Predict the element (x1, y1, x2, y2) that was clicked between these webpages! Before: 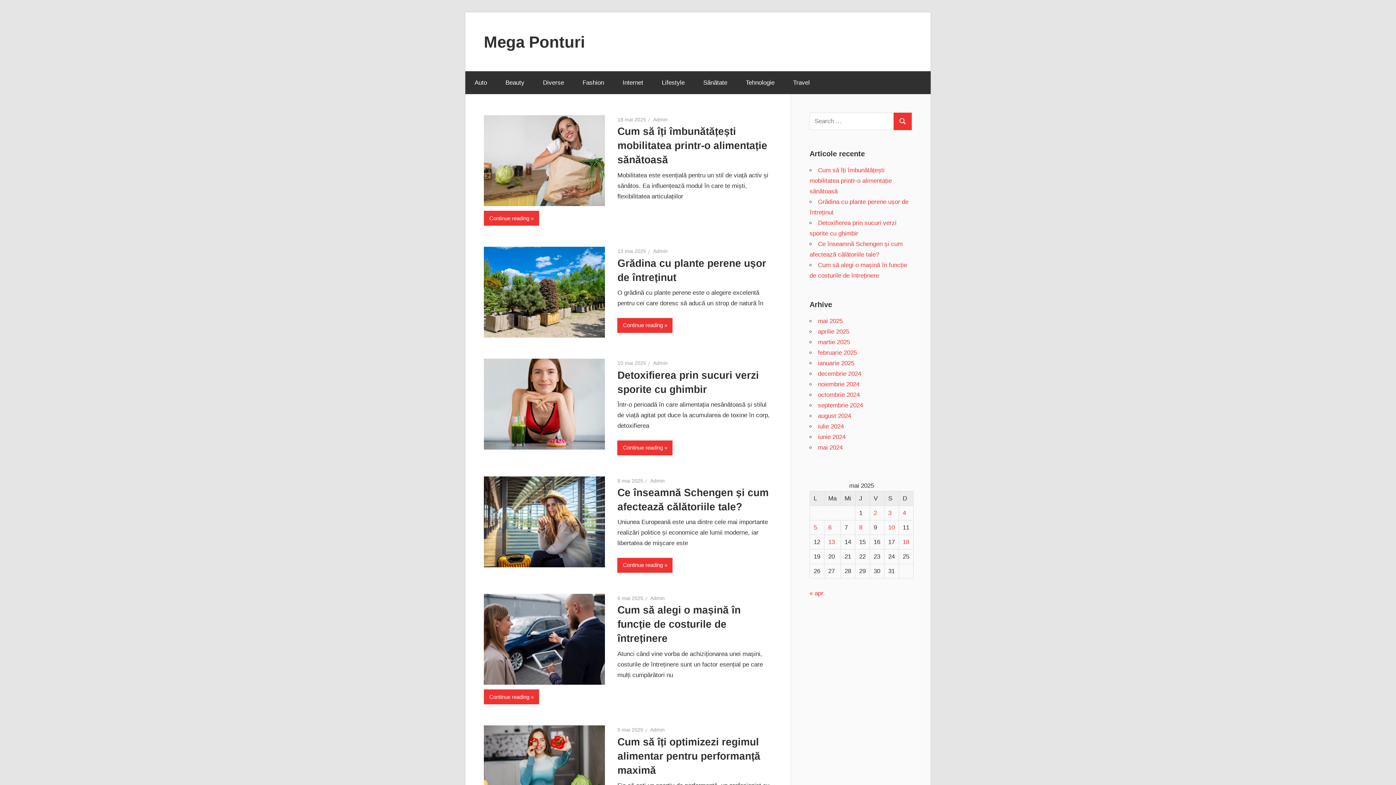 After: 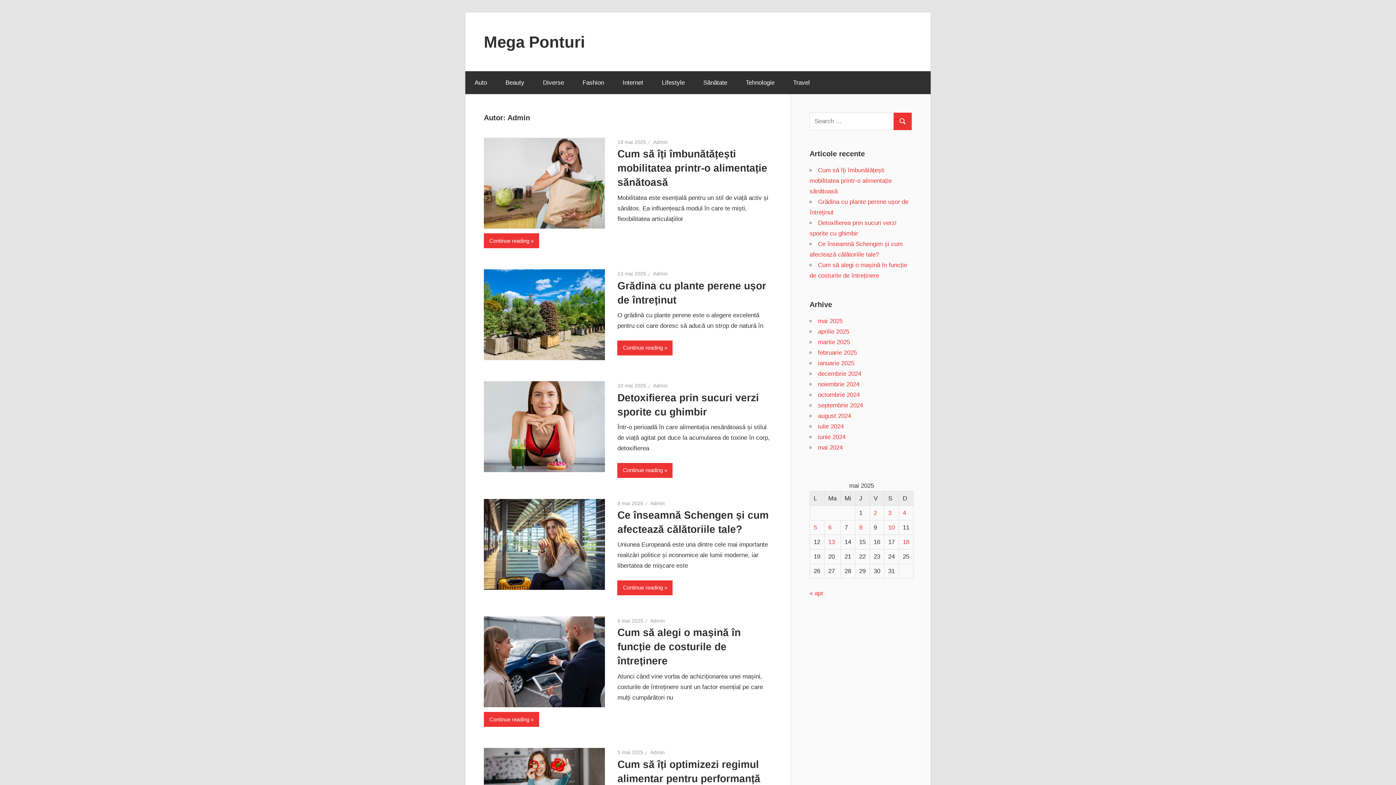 Action: bbox: (653, 116, 667, 122) label: Admin